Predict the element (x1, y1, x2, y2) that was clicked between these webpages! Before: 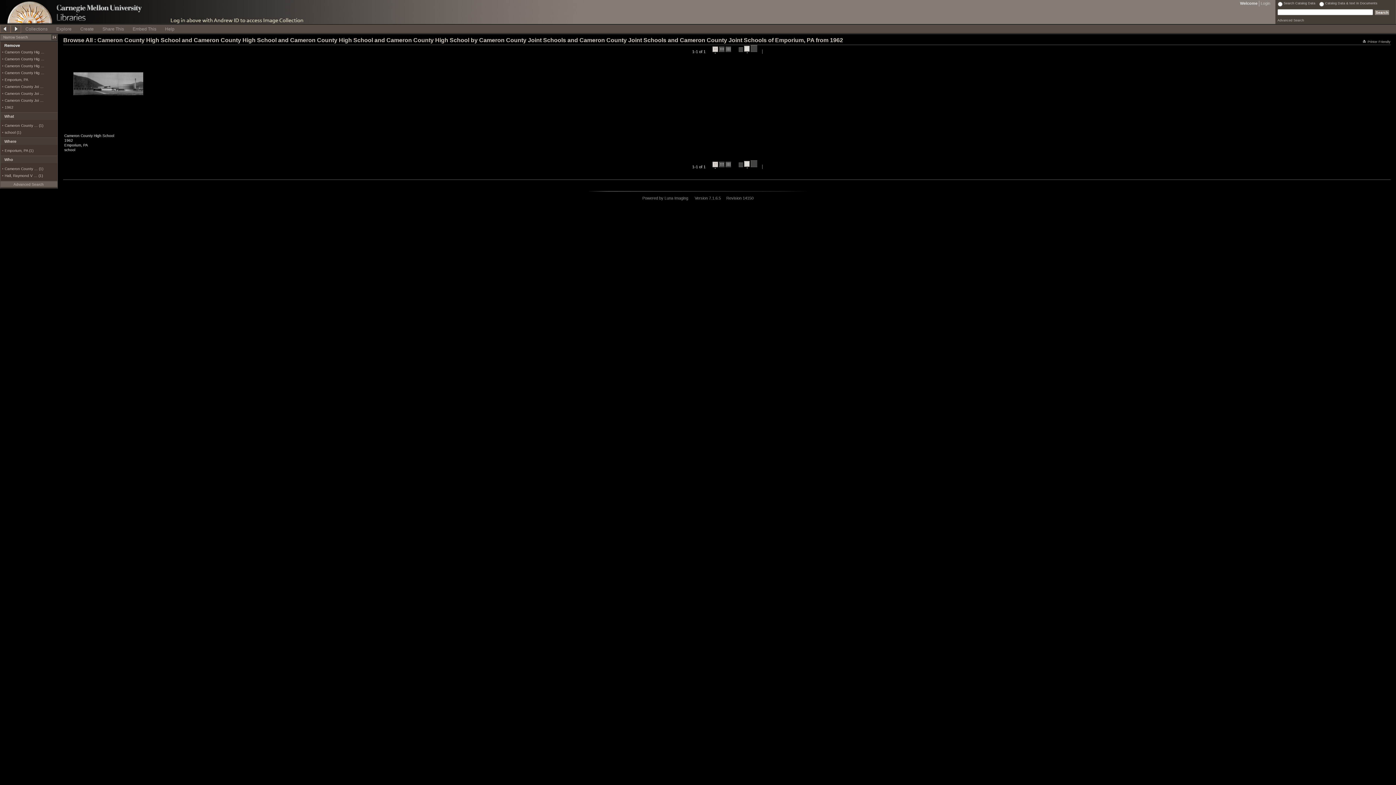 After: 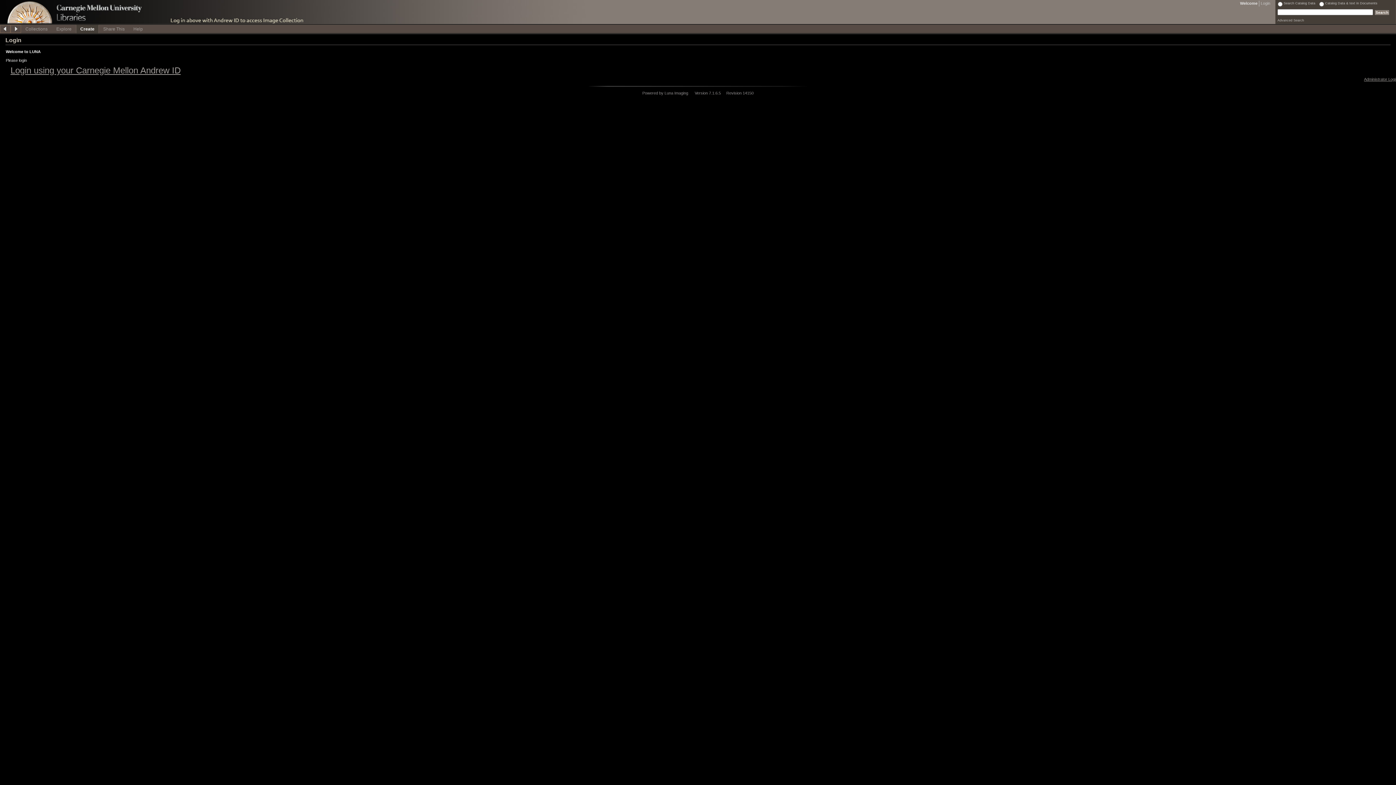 Action: bbox: (76, 24, 98, 32) label: Create